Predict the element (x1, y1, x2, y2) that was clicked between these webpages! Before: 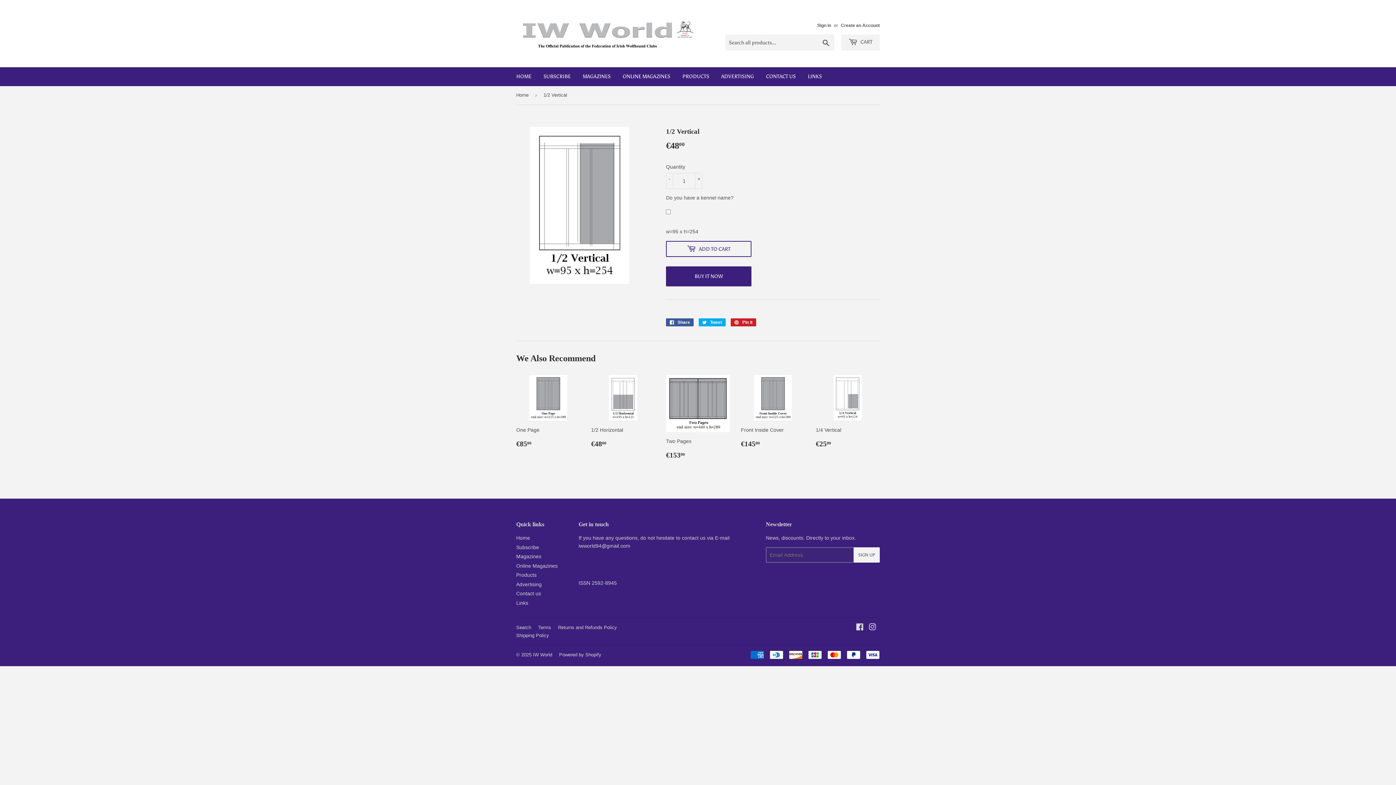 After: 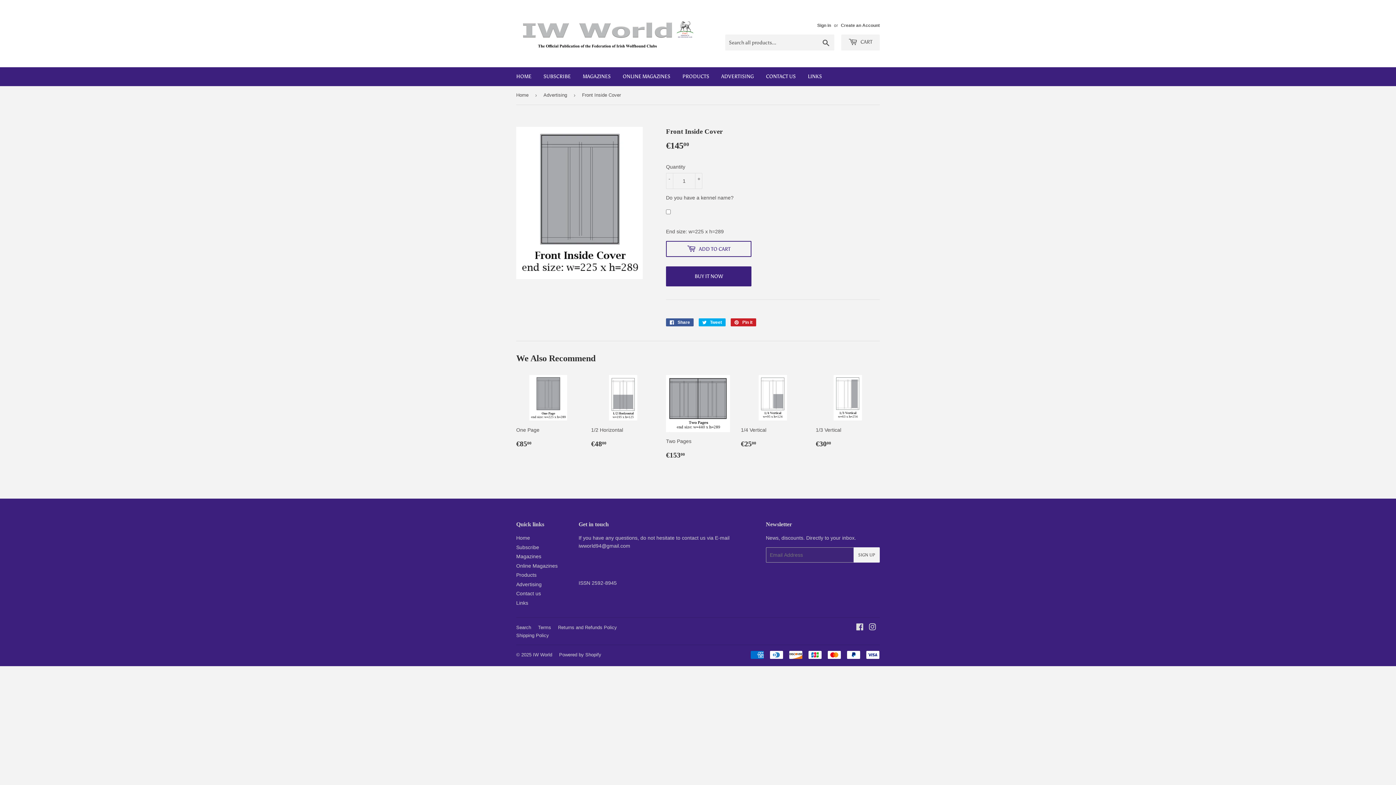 Action: label: Front Inside Cover

Regular price
€14500
€145,00 bbox: (741, 375, 805, 455)